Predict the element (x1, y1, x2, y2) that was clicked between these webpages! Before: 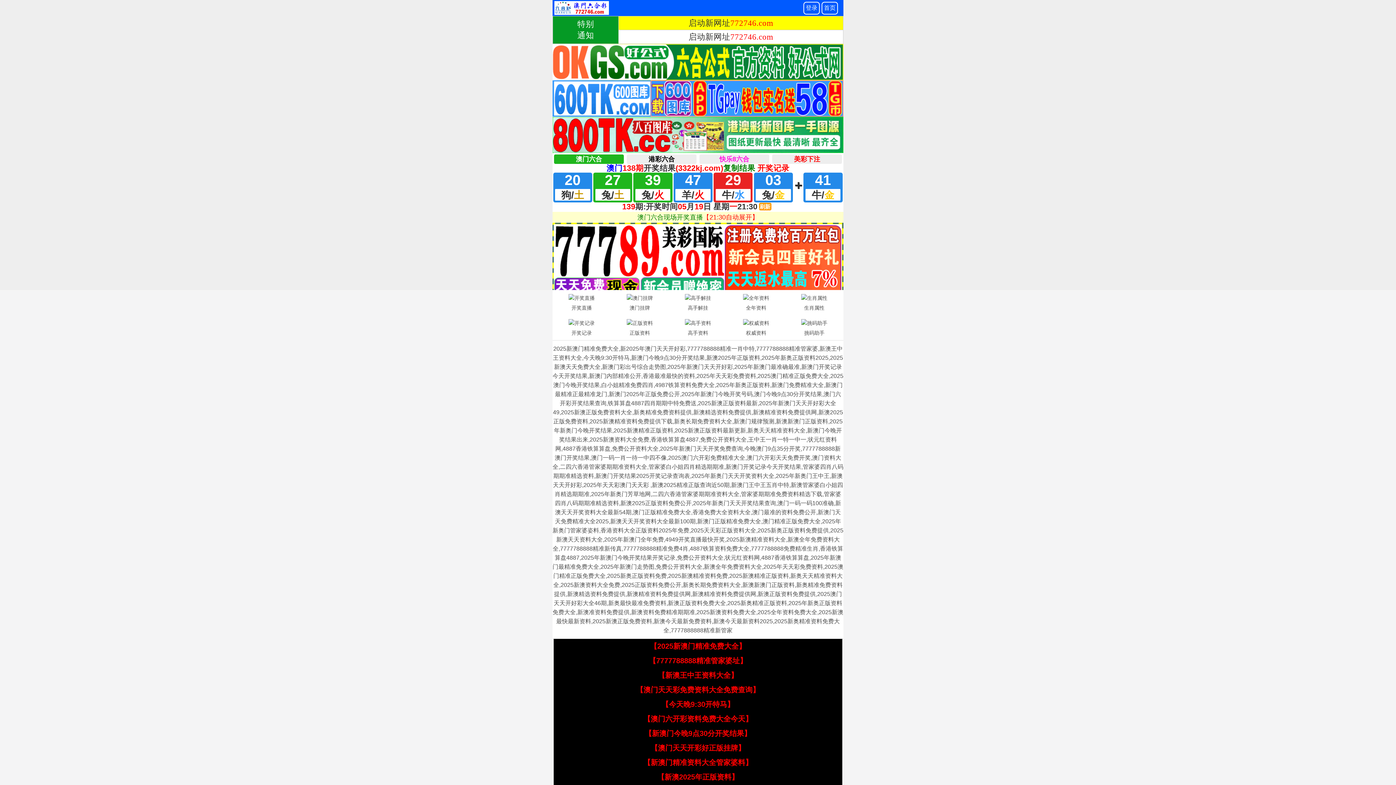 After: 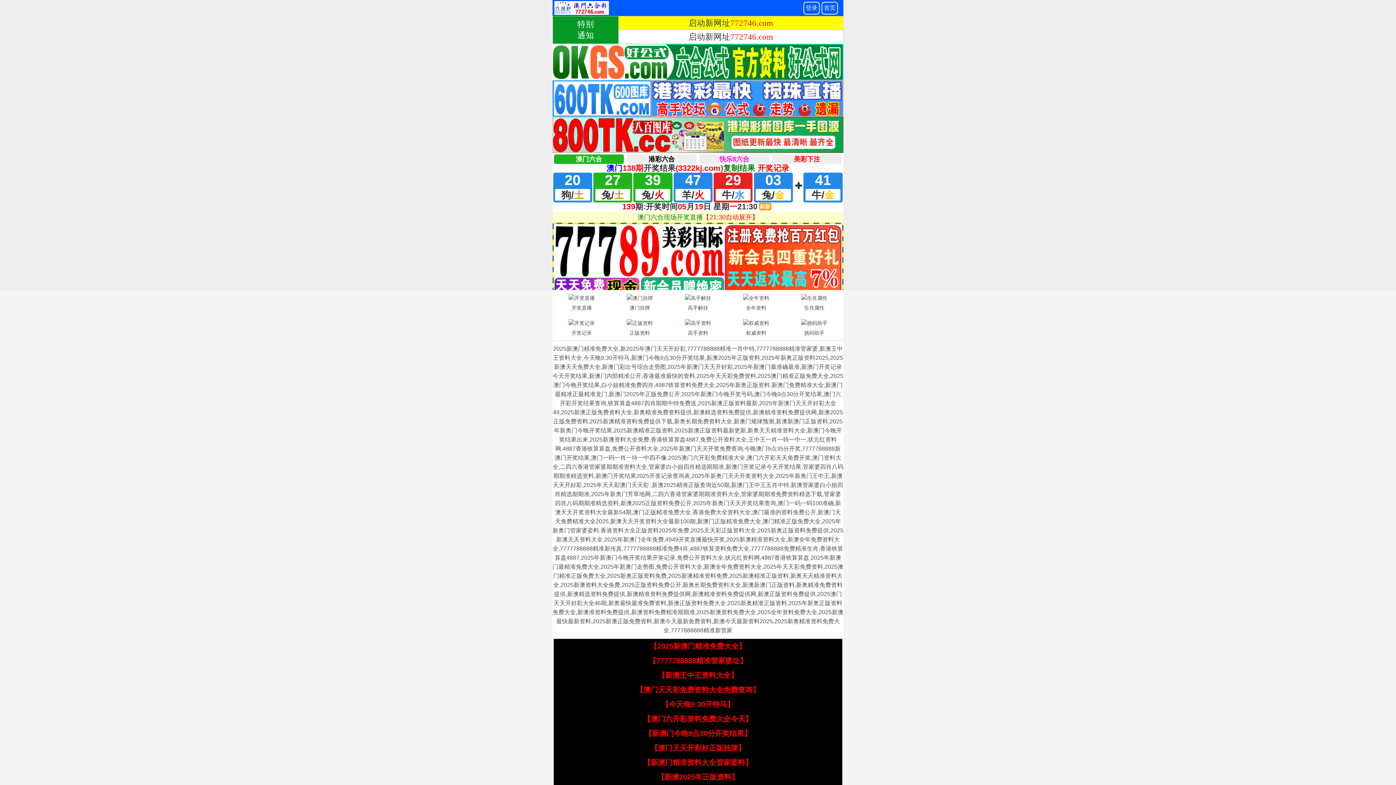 Action: bbox: (643, 715, 752, 723) label: 【澳门六开彩资料免费大全今天】